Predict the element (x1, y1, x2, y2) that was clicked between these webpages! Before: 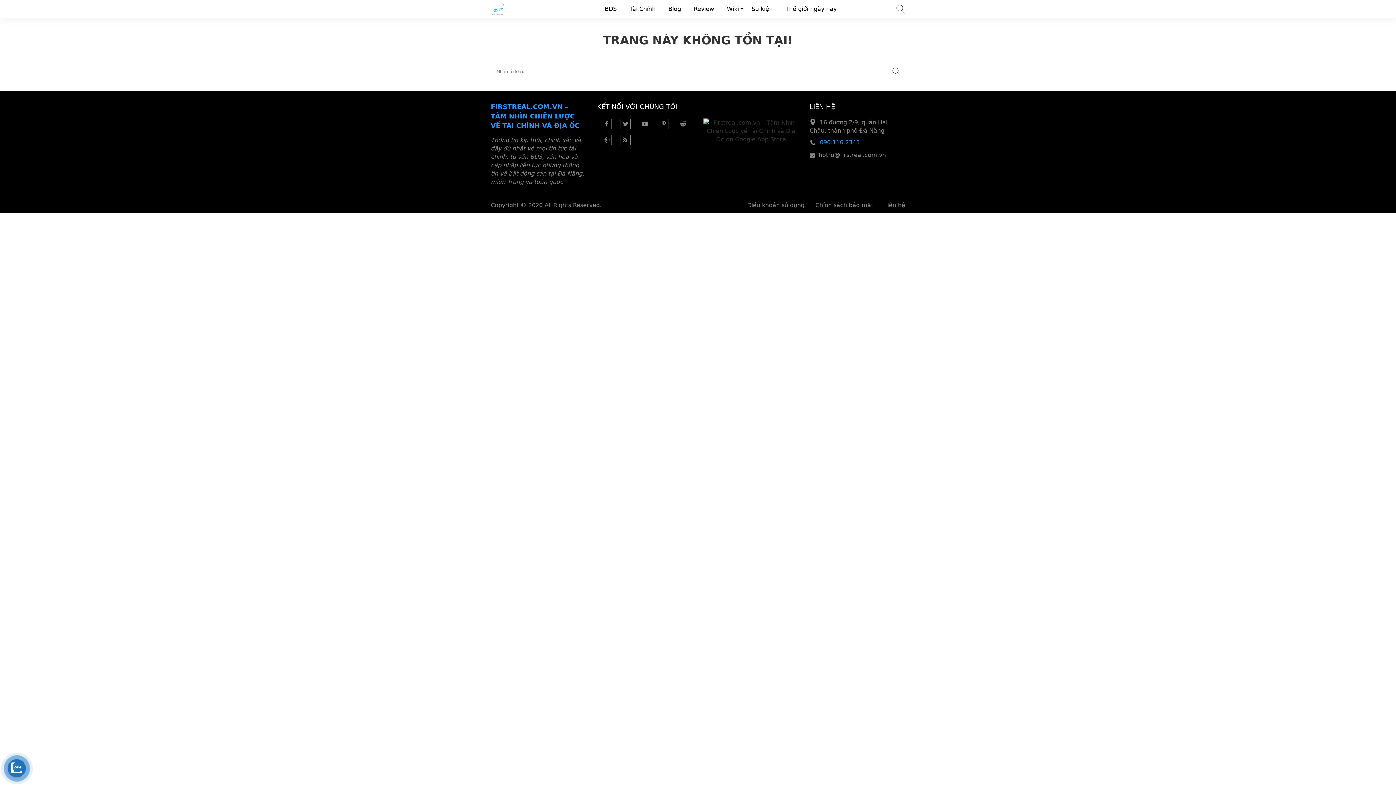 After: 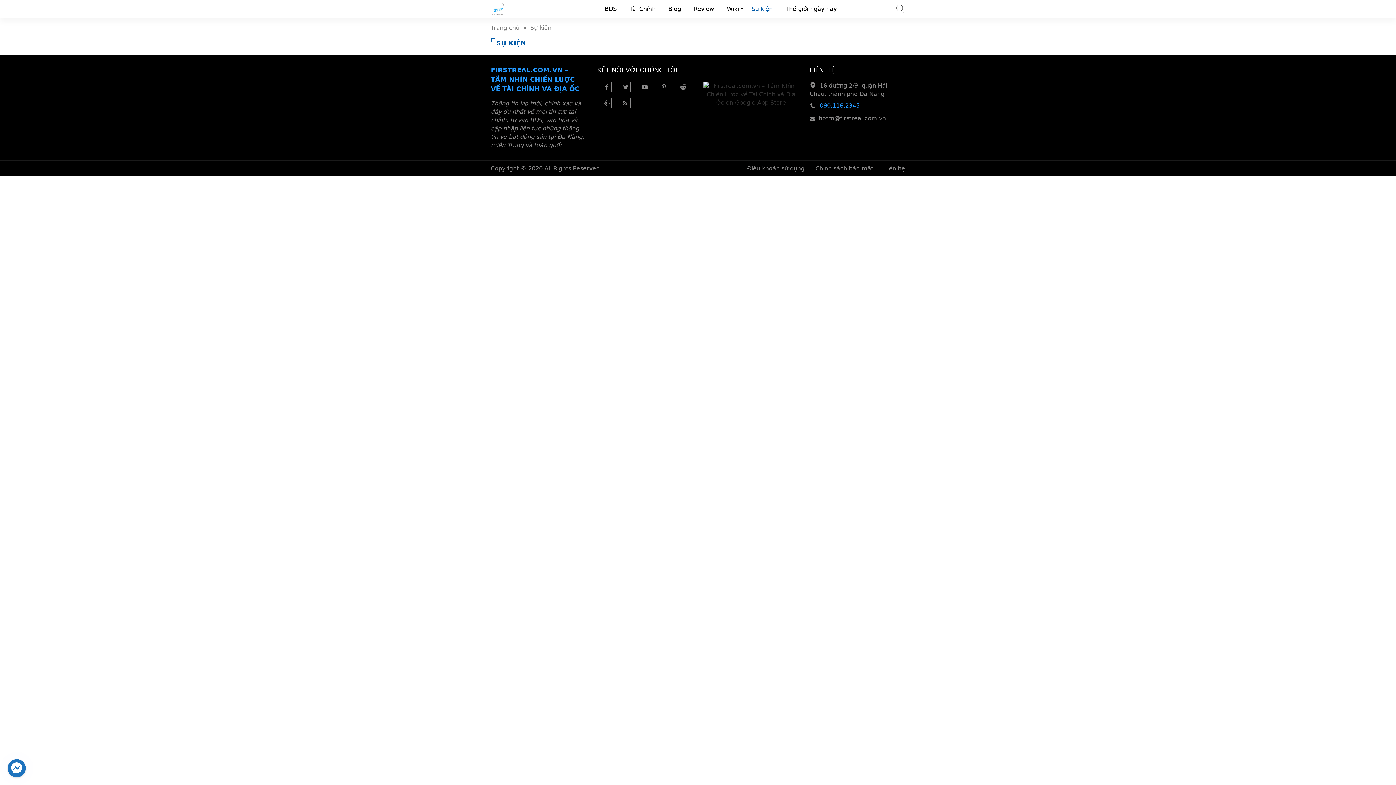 Action: label: Sự kiện bbox: (751, 5, 772, 12)